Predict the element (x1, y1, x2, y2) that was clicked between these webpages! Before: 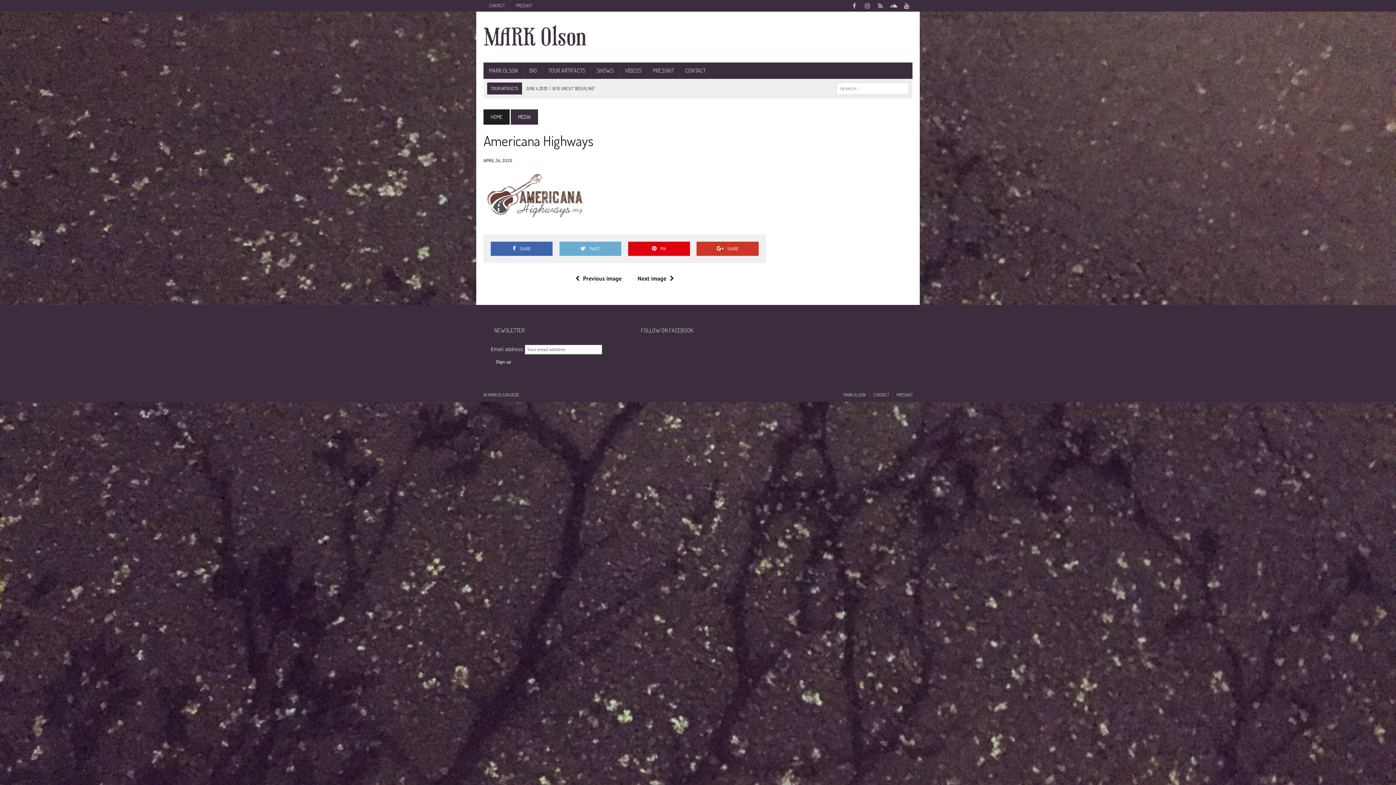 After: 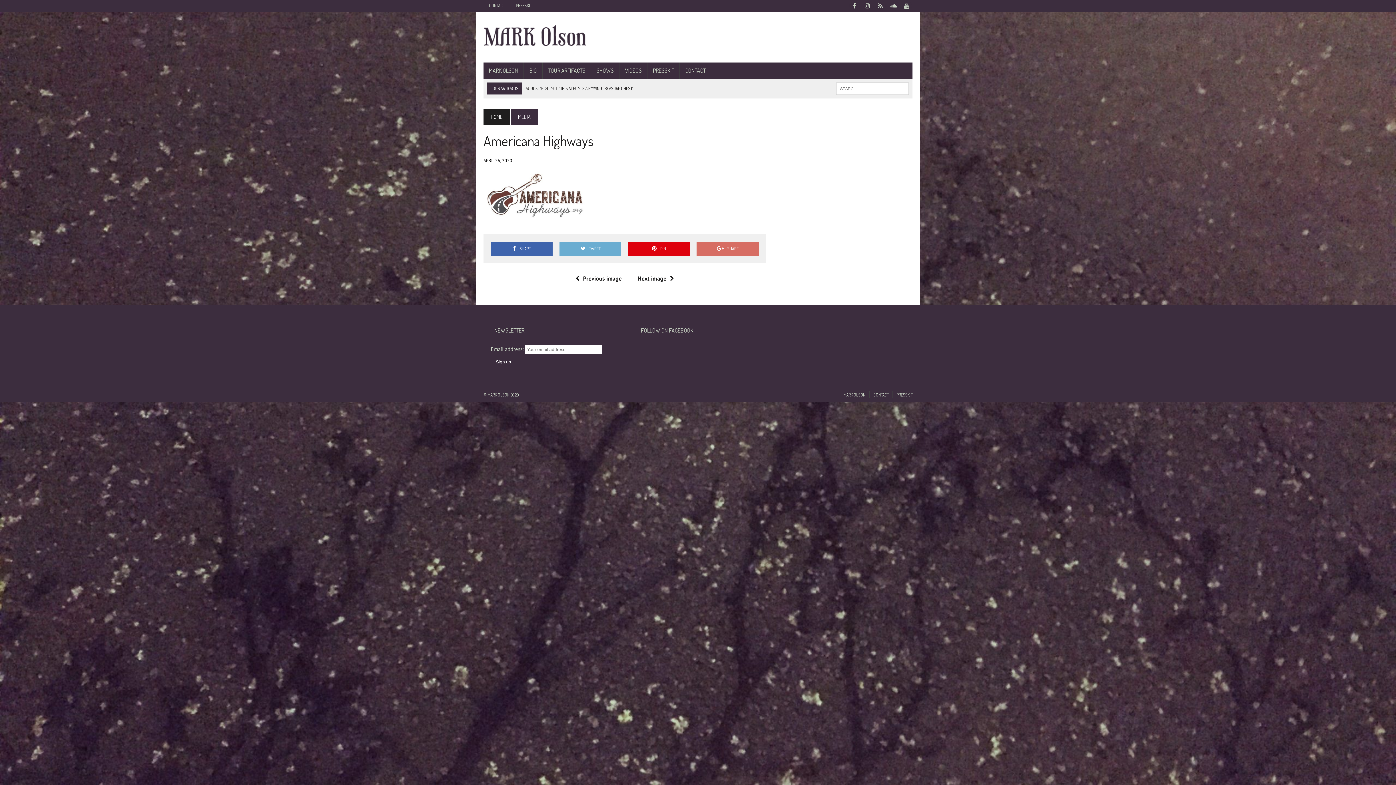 Action: bbox: (696, 241, 758, 255) label: SHARE